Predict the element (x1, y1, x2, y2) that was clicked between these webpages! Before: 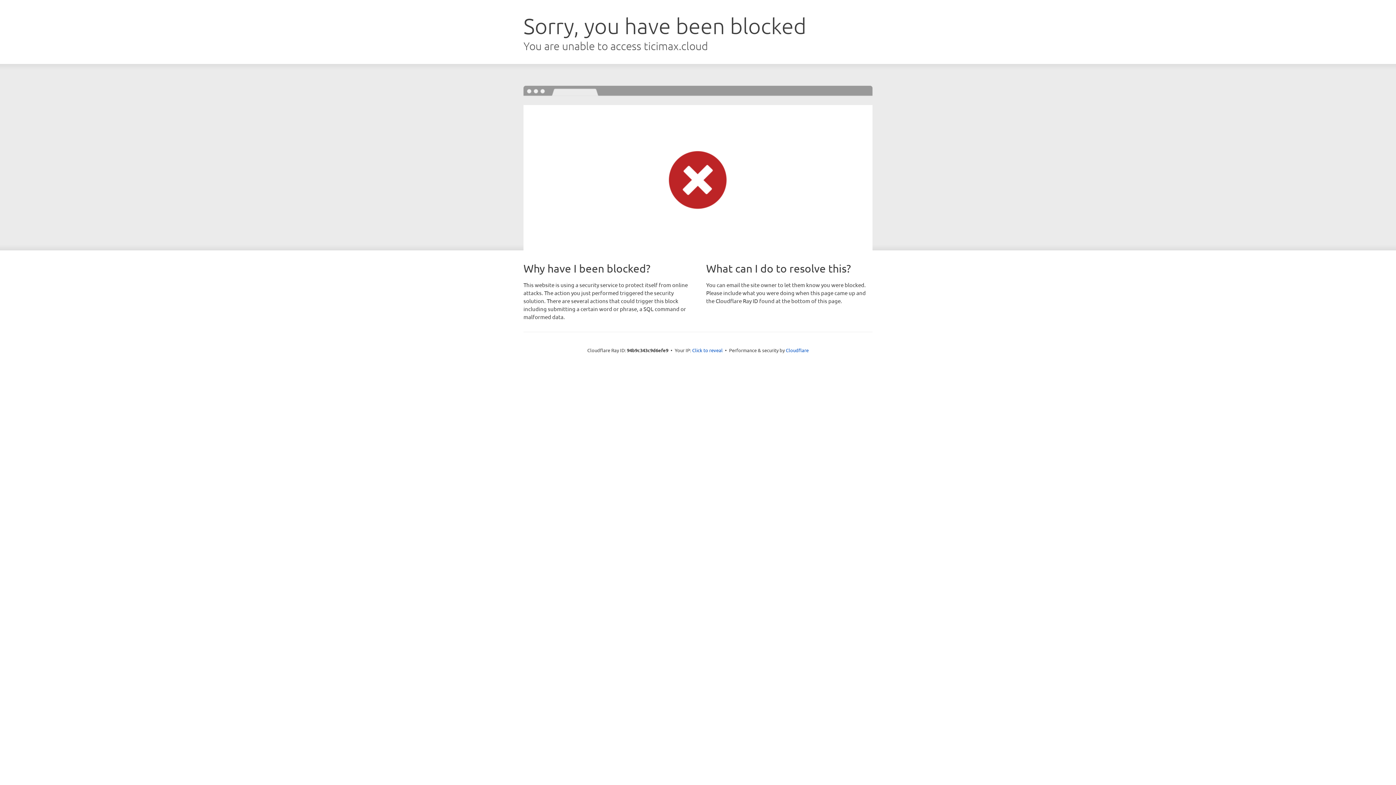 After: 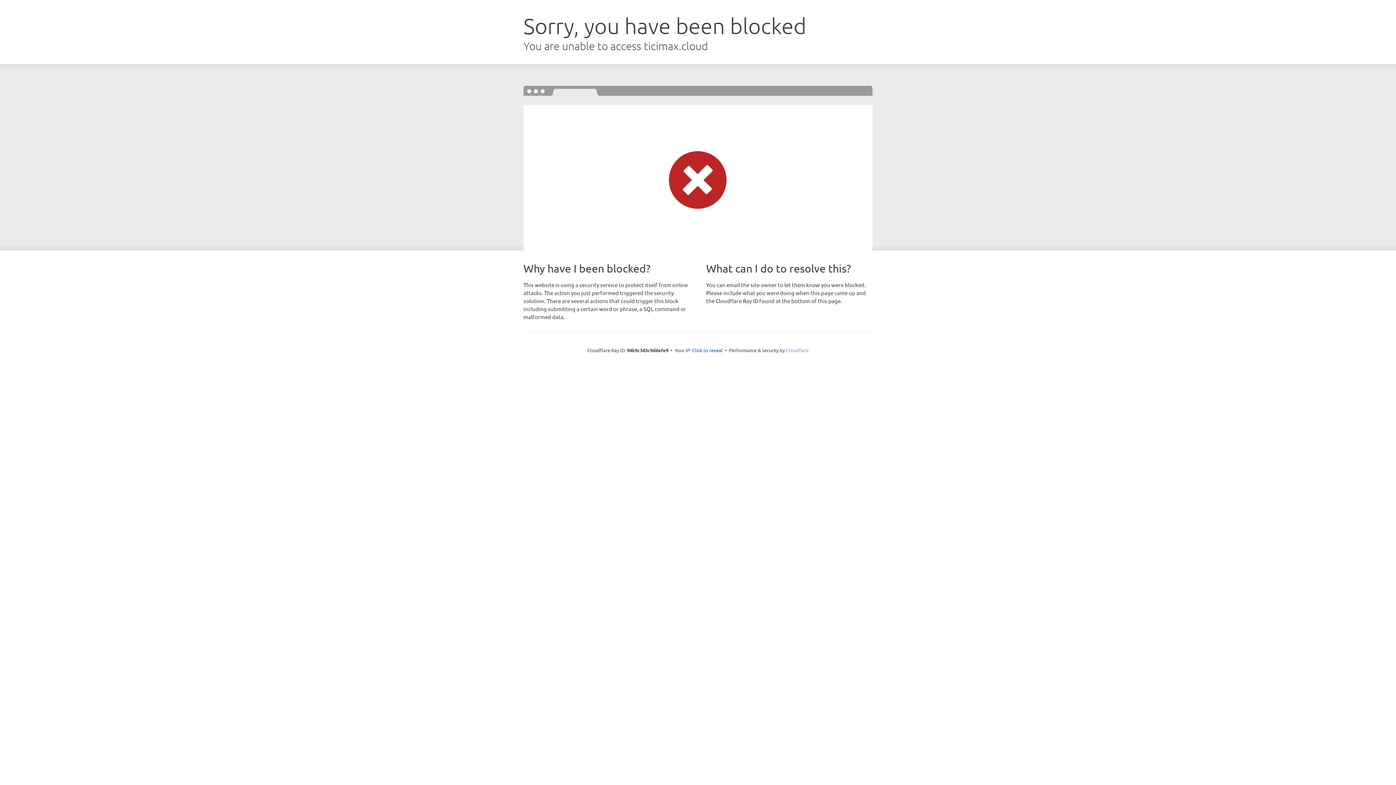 Action: label: Cloudflare bbox: (786, 347, 808, 353)